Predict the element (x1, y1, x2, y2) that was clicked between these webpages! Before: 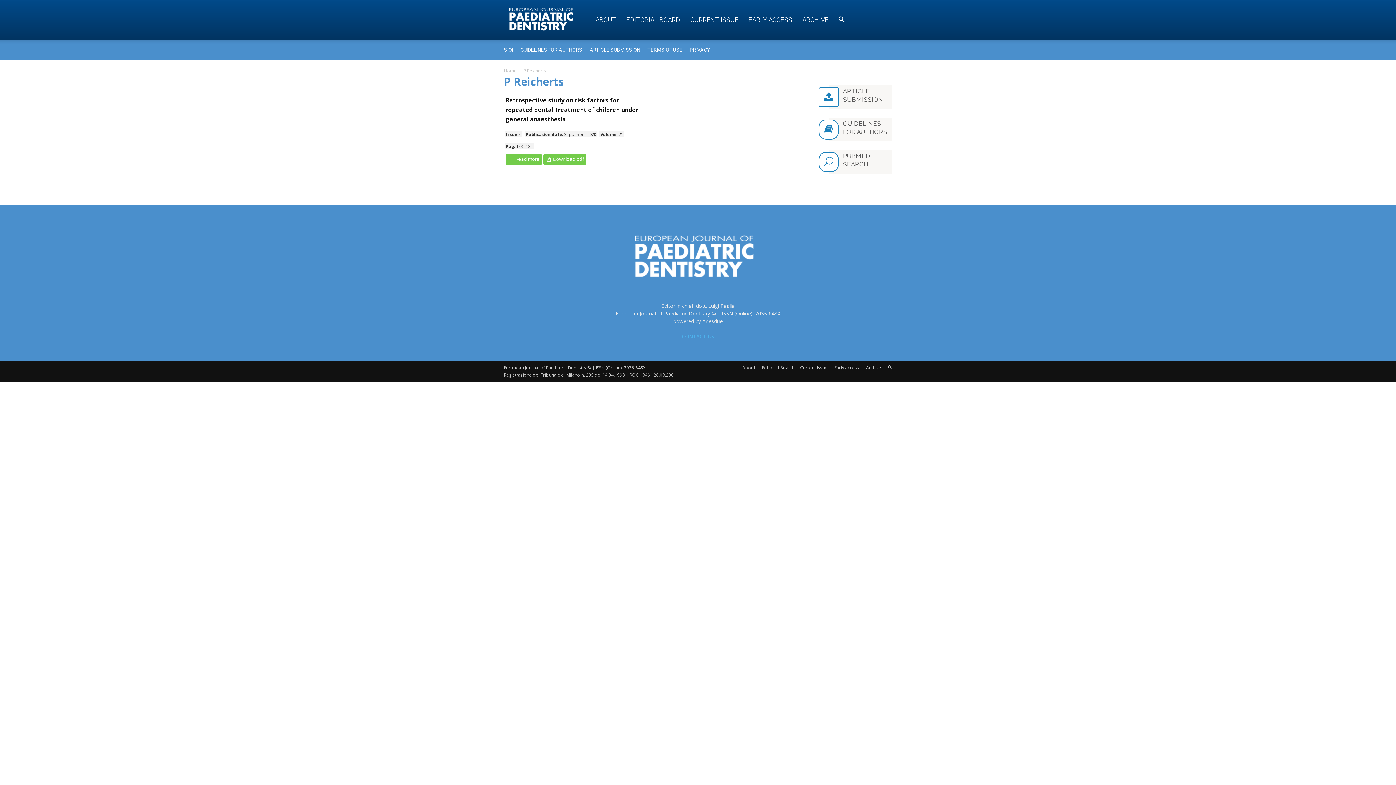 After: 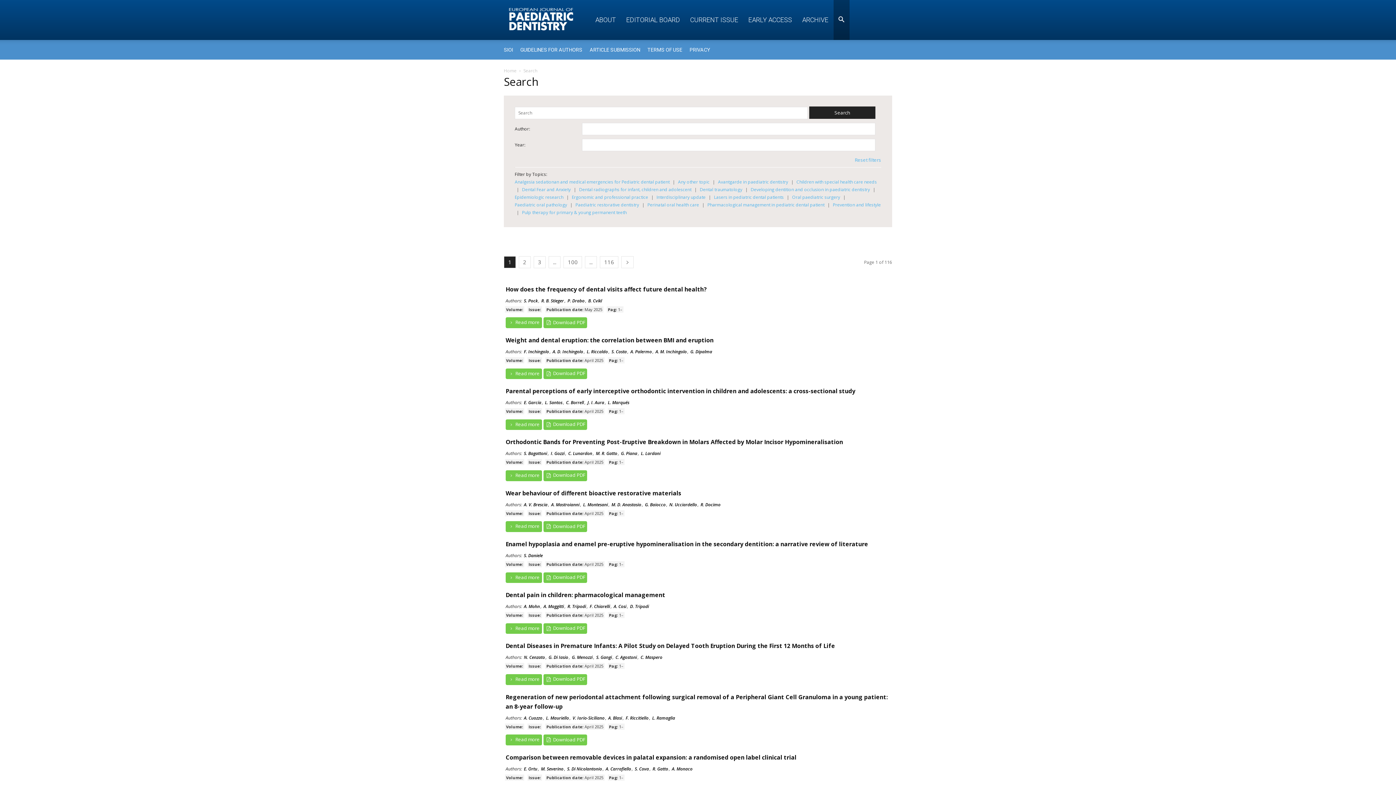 Action: bbox: (888, 364, 892, 371)